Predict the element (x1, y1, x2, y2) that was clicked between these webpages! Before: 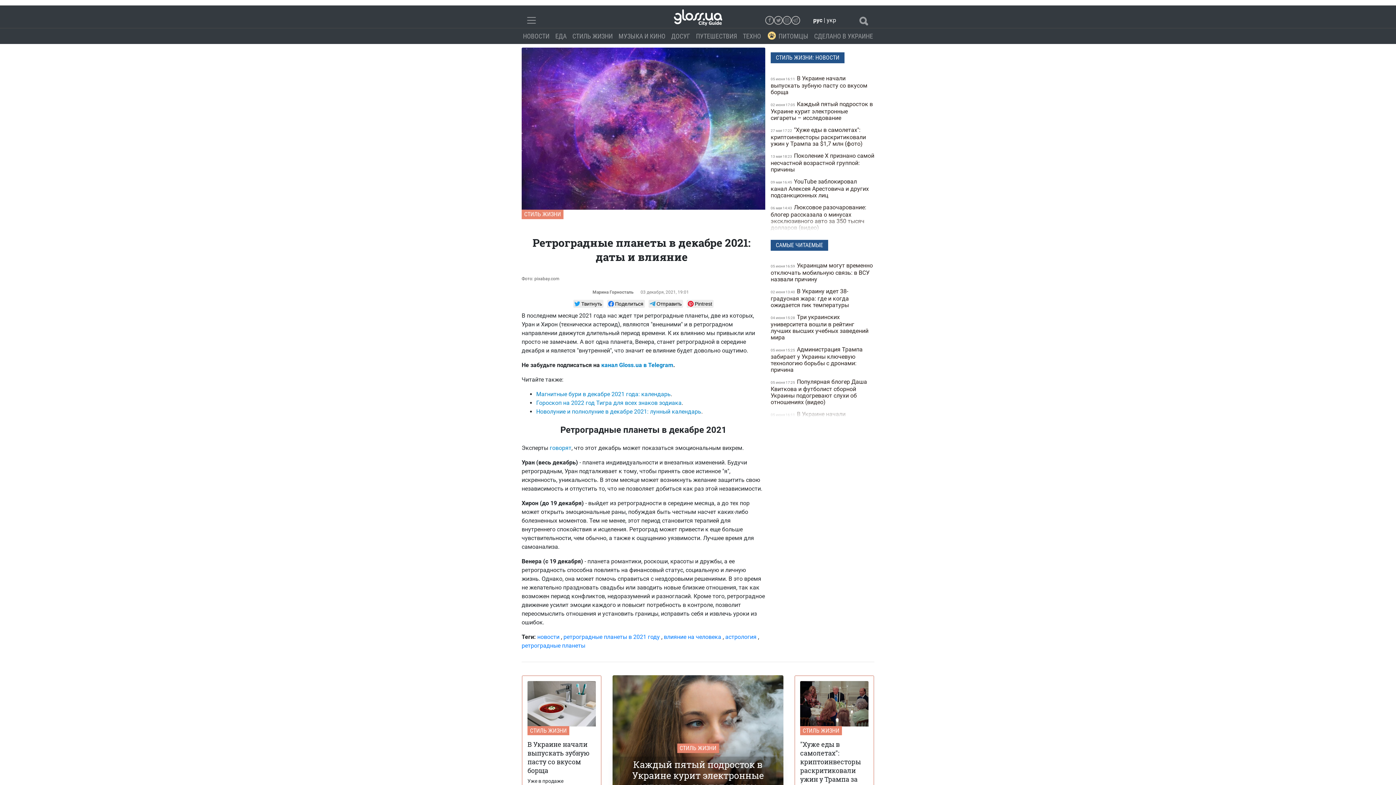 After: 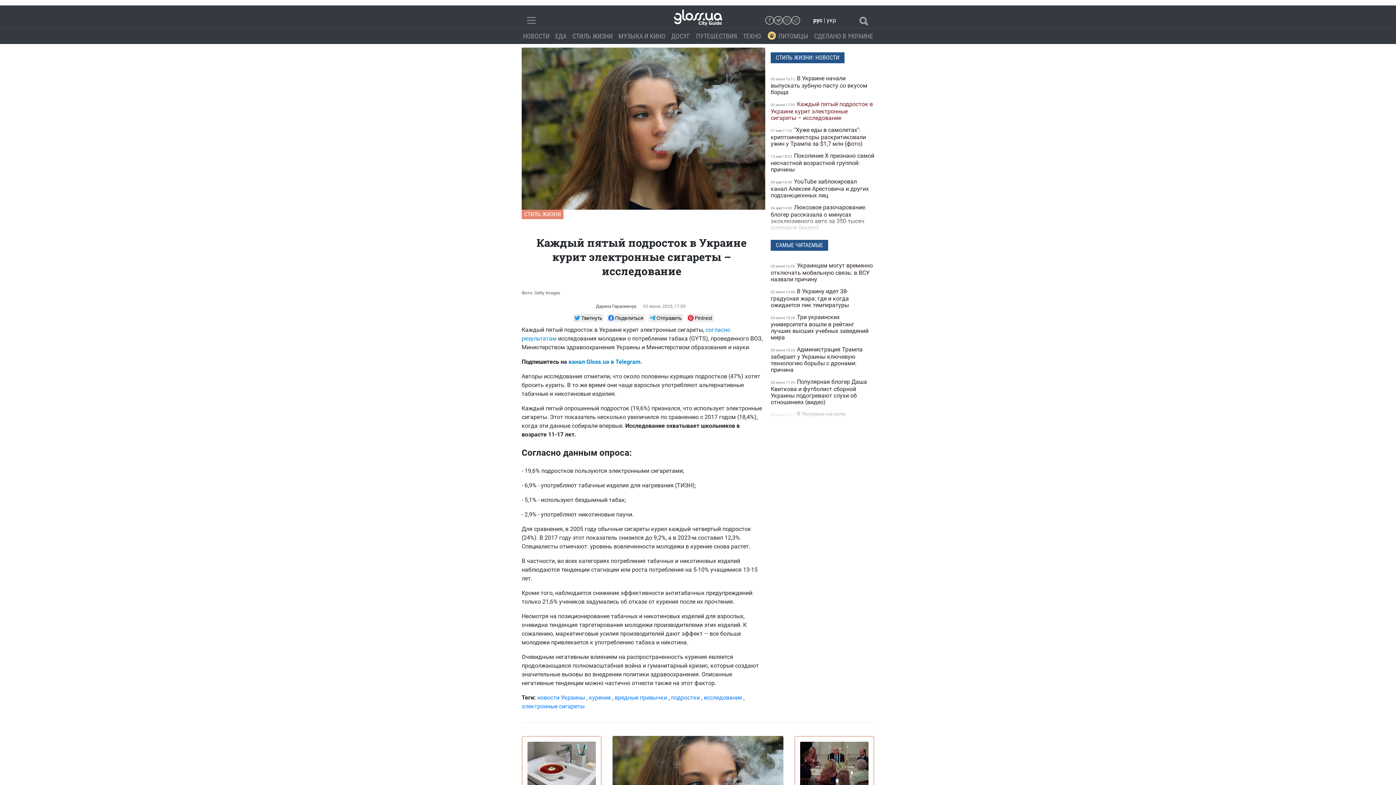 Action: bbox: (770, 100, 873, 121) label: 02 июня 17:05 Каждый пятый подросток в Украине курит электронные сигареты – исследование 